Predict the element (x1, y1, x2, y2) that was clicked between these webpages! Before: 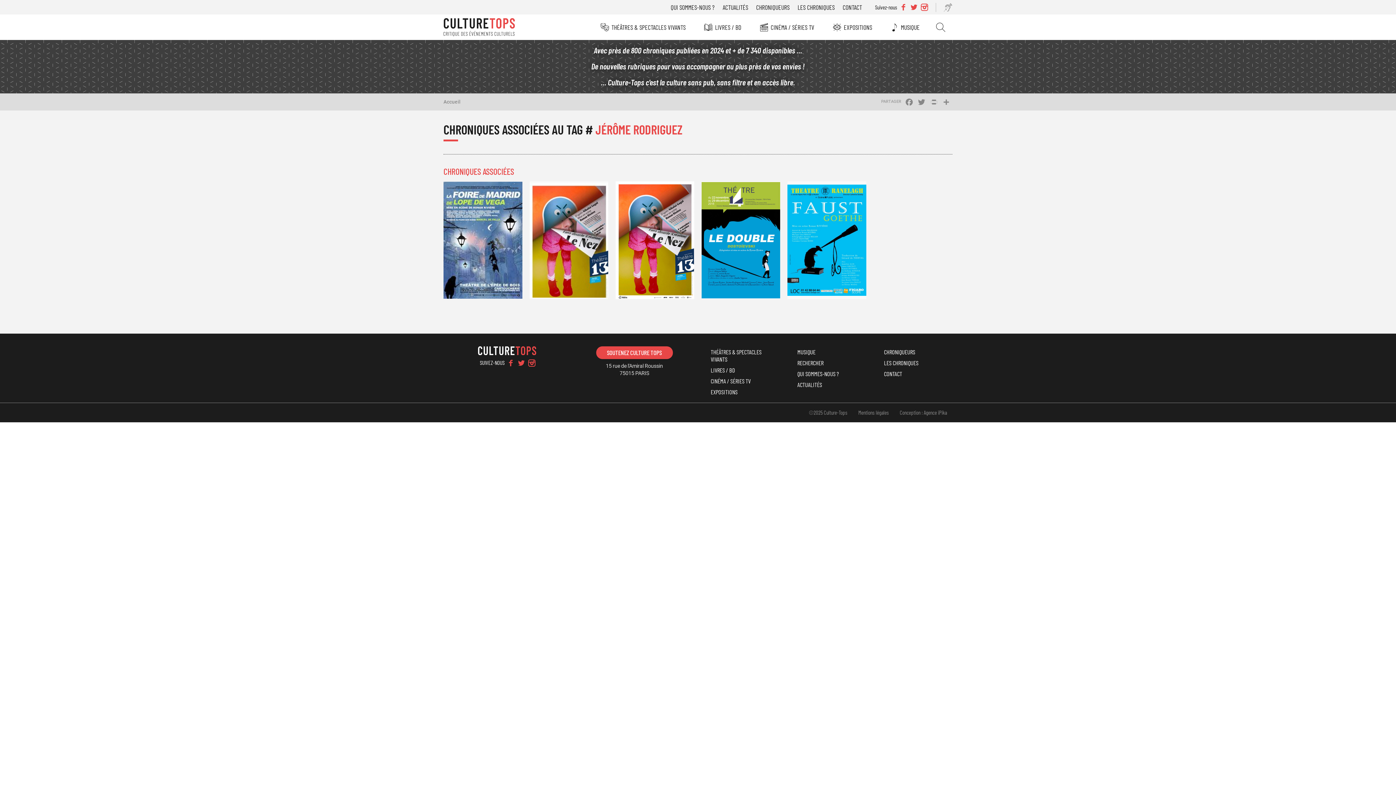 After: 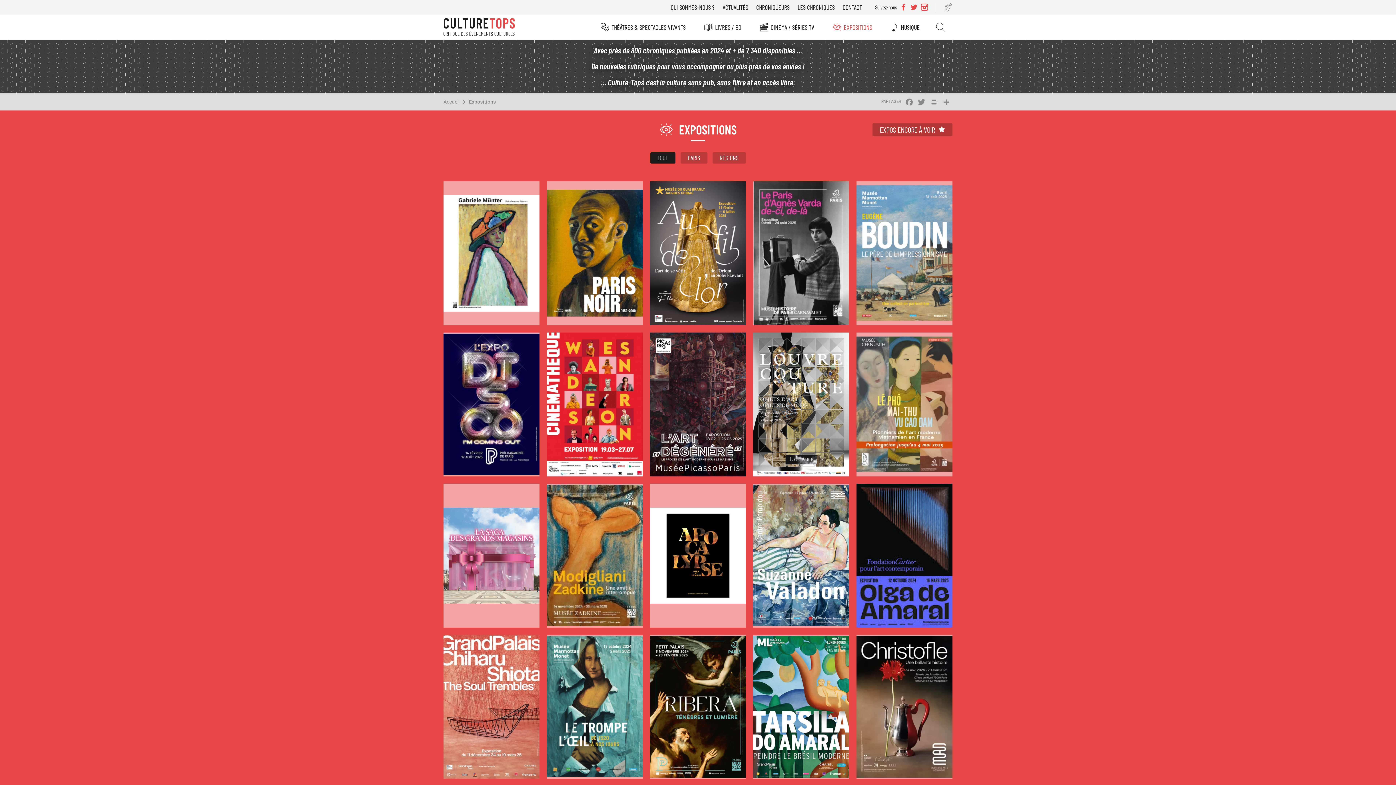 Action: label: EXPOSITIONS bbox: (710, 386, 779, 397)